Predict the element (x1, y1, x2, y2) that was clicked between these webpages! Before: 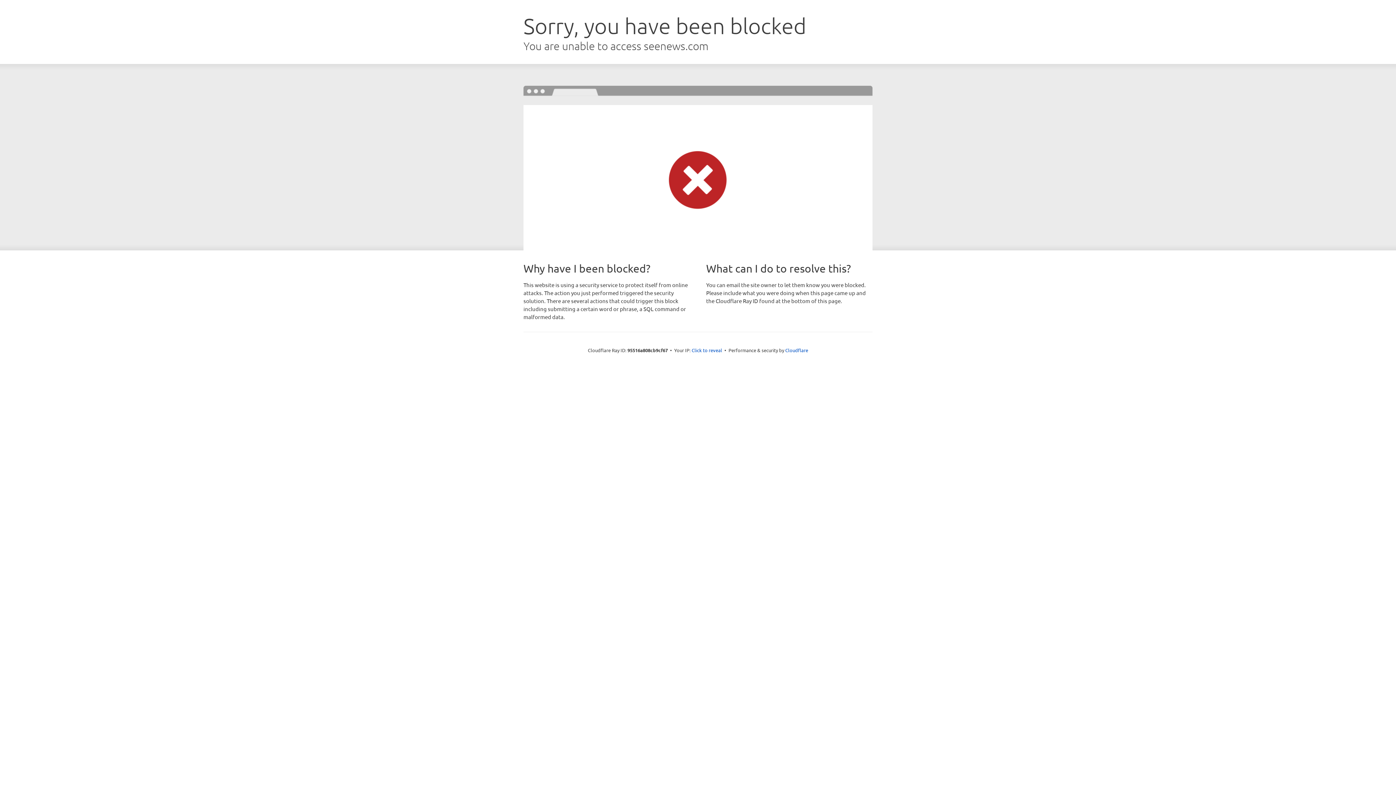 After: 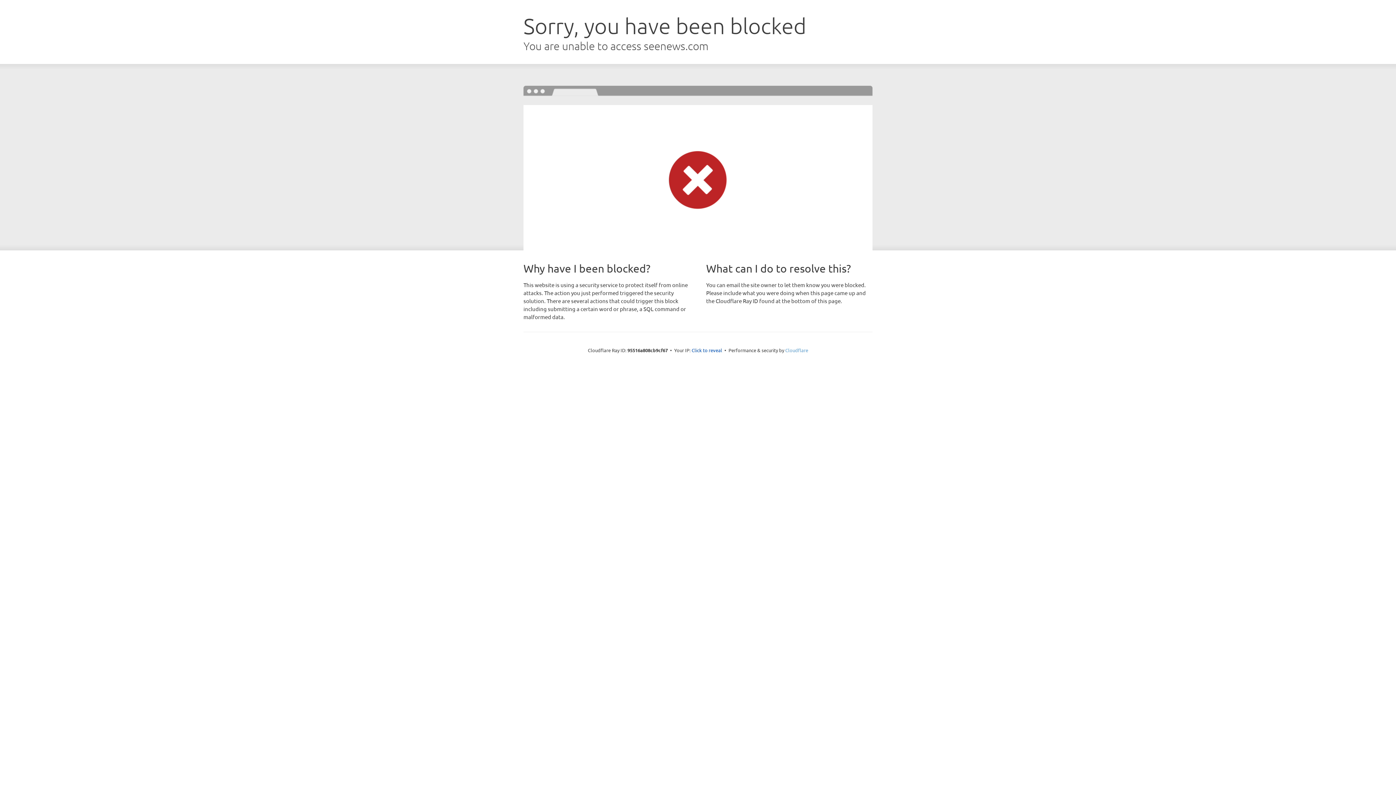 Action: label: Cloudflare bbox: (785, 347, 808, 353)